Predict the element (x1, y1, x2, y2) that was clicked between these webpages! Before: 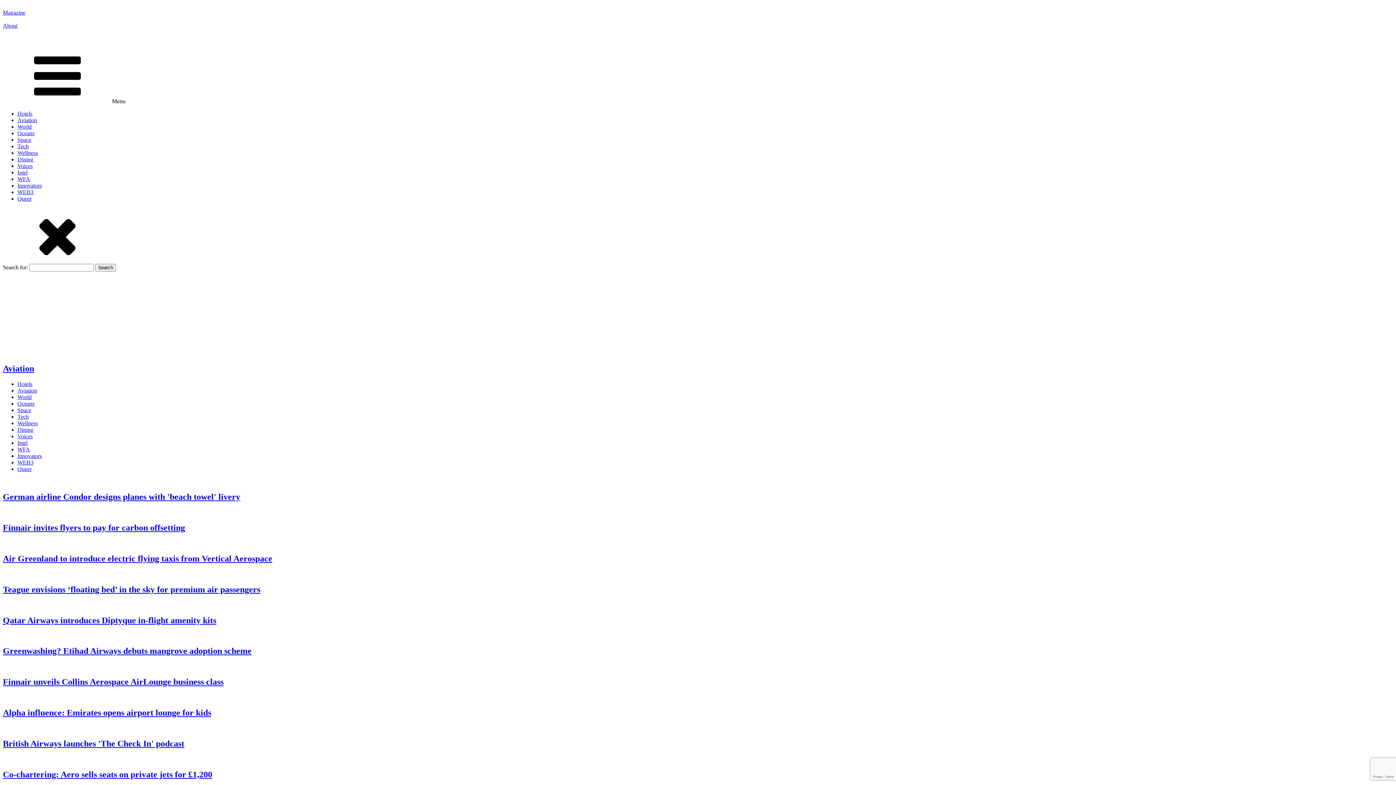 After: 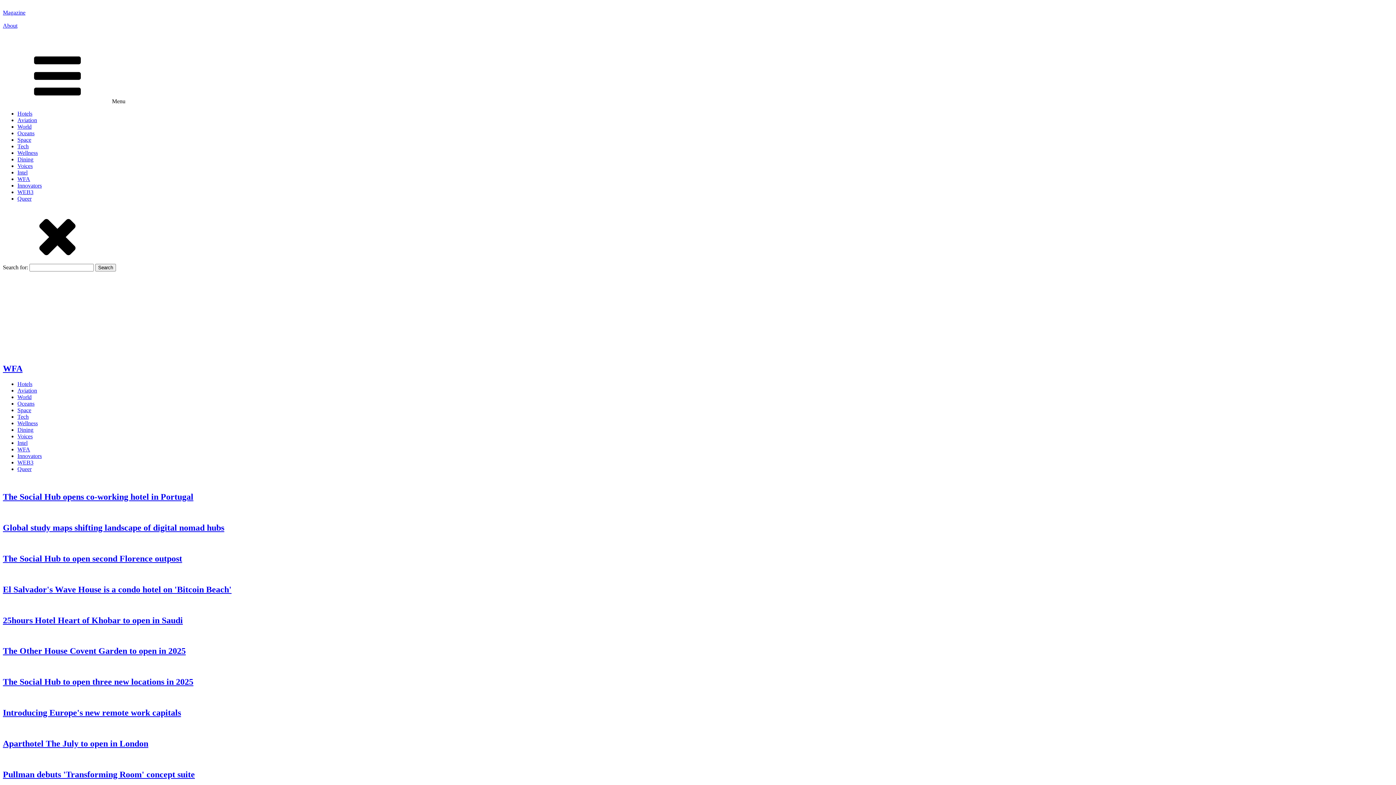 Action: label: WFA bbox: (17, 176, 30, 182)